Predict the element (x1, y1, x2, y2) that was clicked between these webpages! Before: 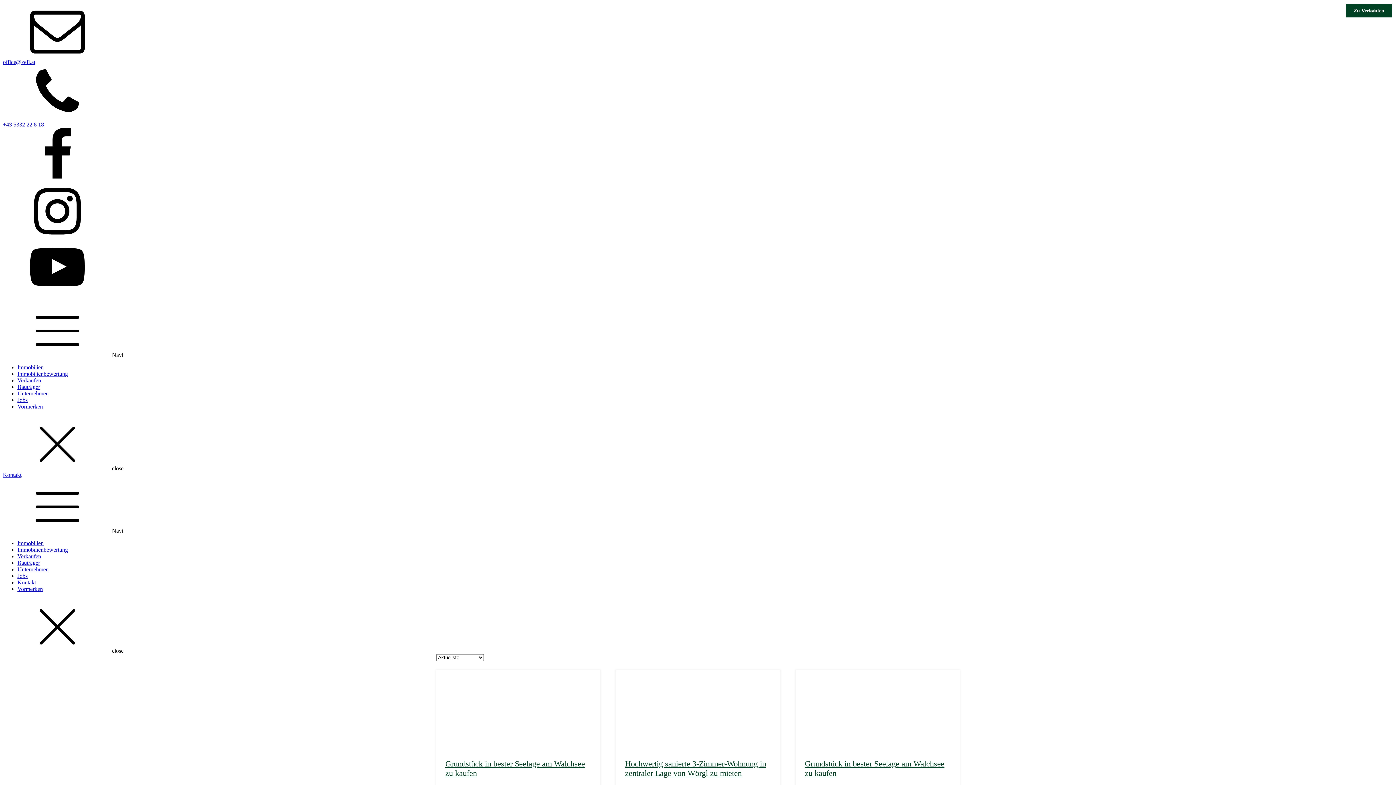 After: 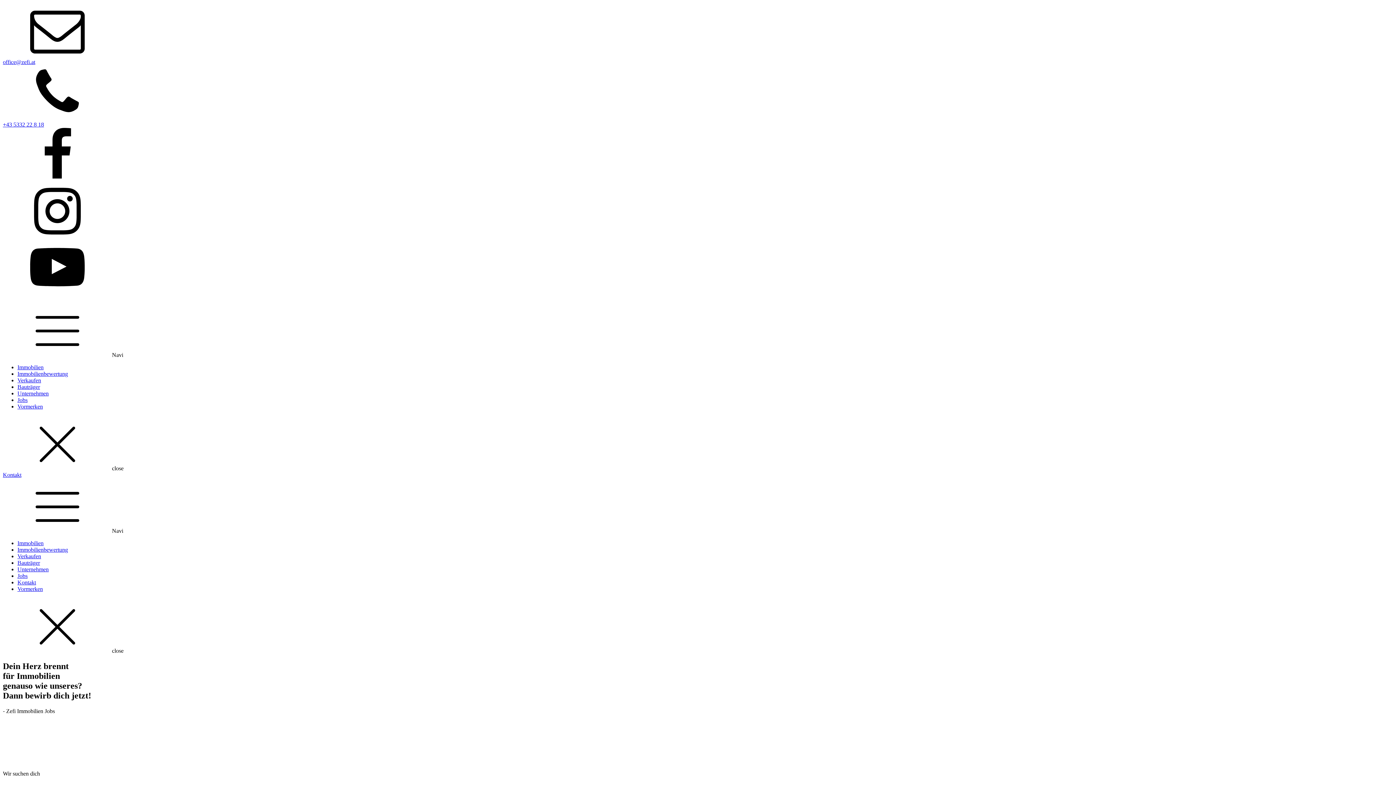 Action: label: Jobs bbox: (17, 573, 27, 579)